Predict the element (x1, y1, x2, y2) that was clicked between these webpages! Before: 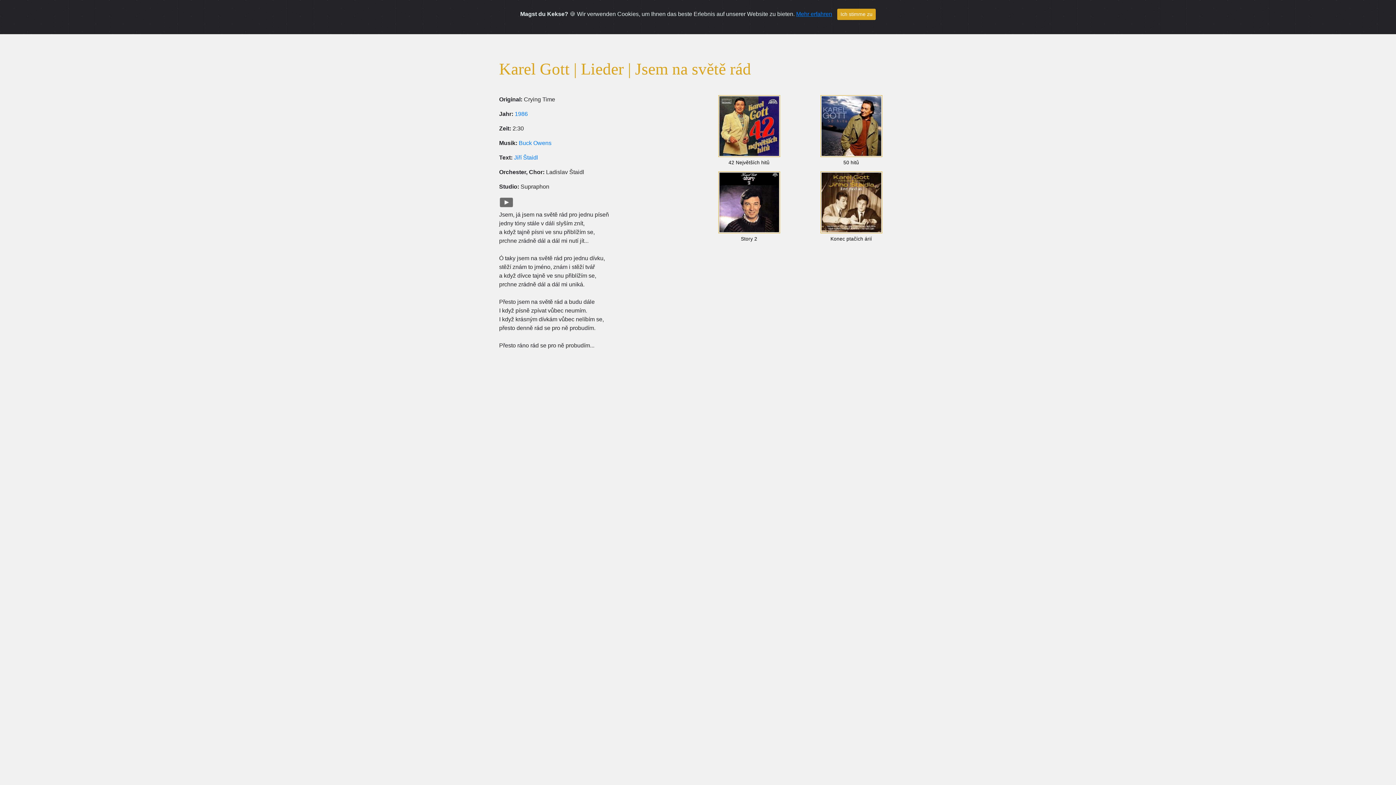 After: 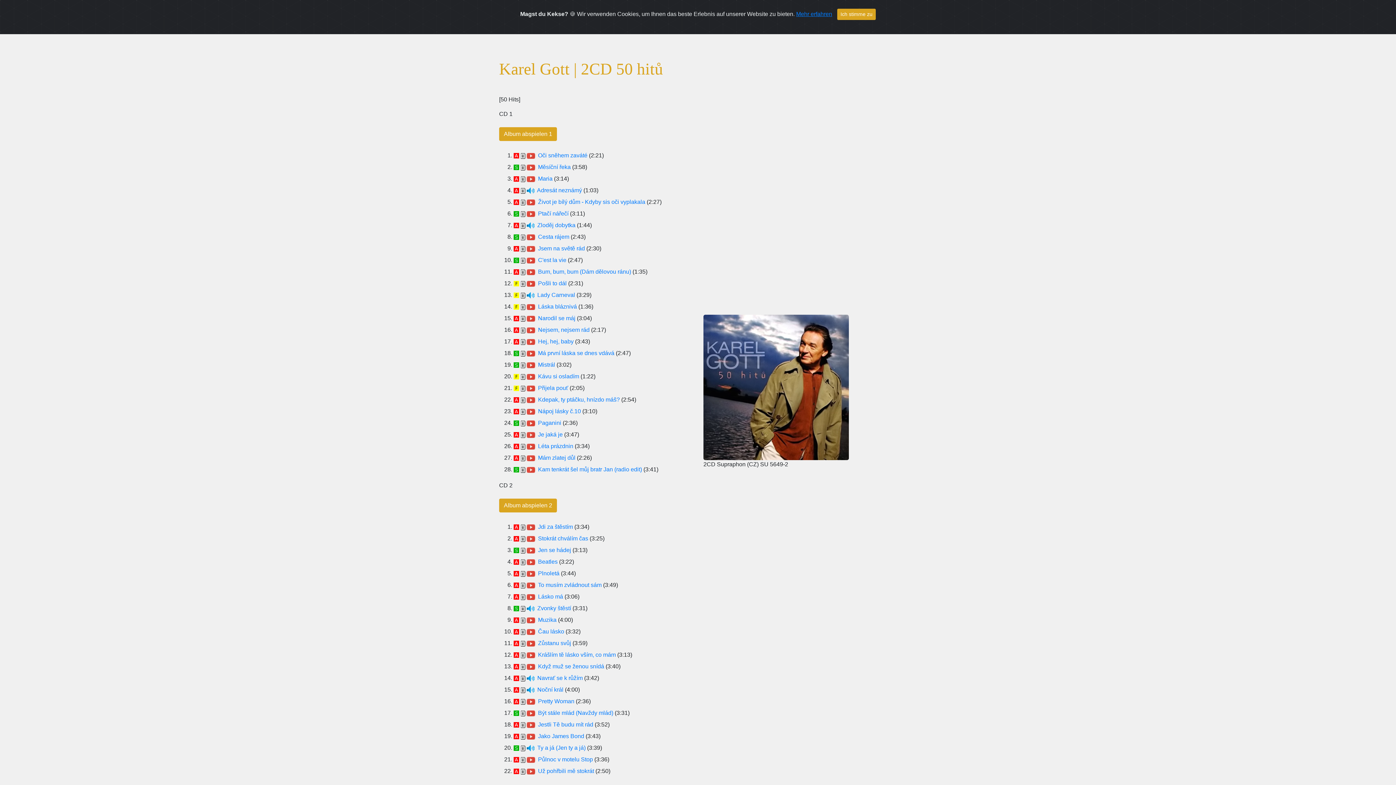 Action: bbox: (805, 95, 897, 157)